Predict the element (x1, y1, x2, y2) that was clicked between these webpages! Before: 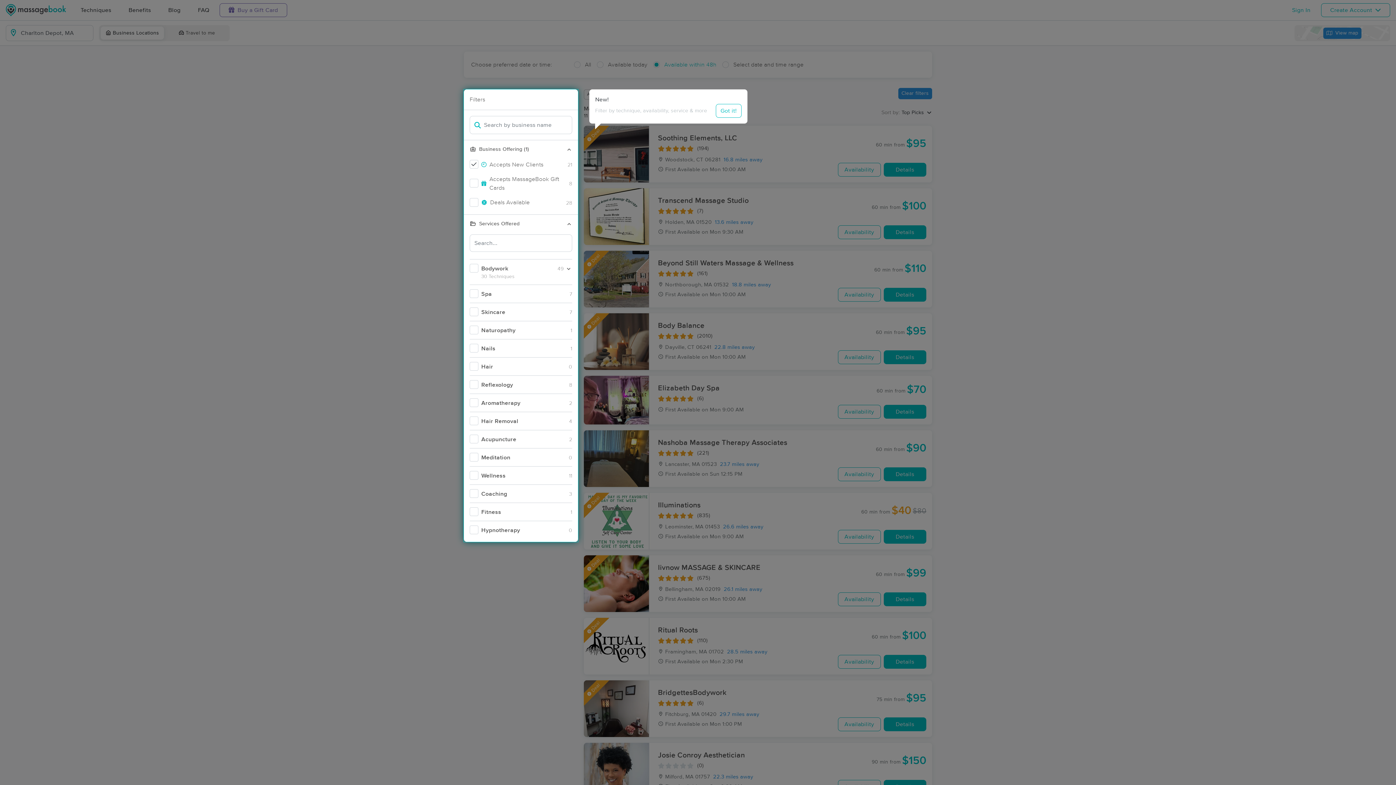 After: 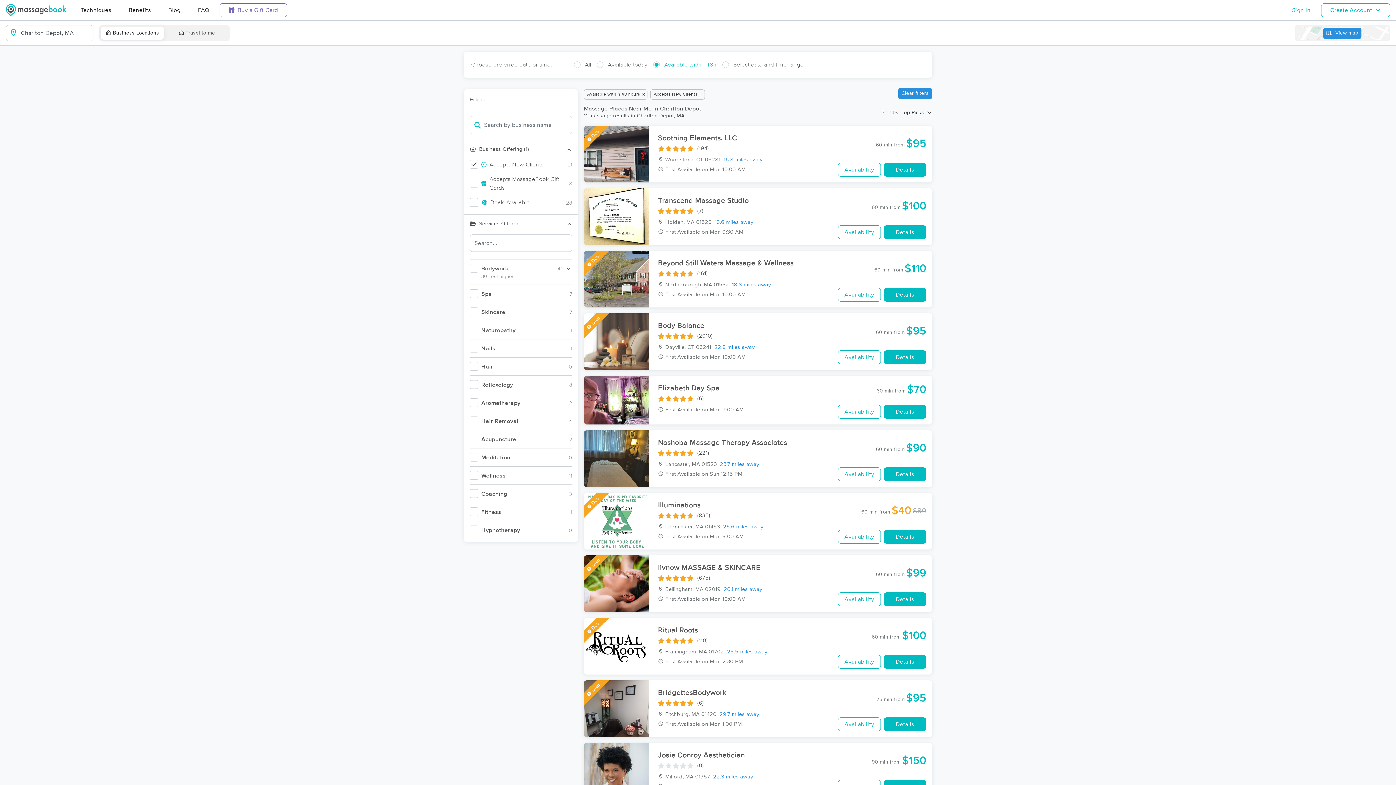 Action: bbox: (716, 104, 741, 117) label: Got it!